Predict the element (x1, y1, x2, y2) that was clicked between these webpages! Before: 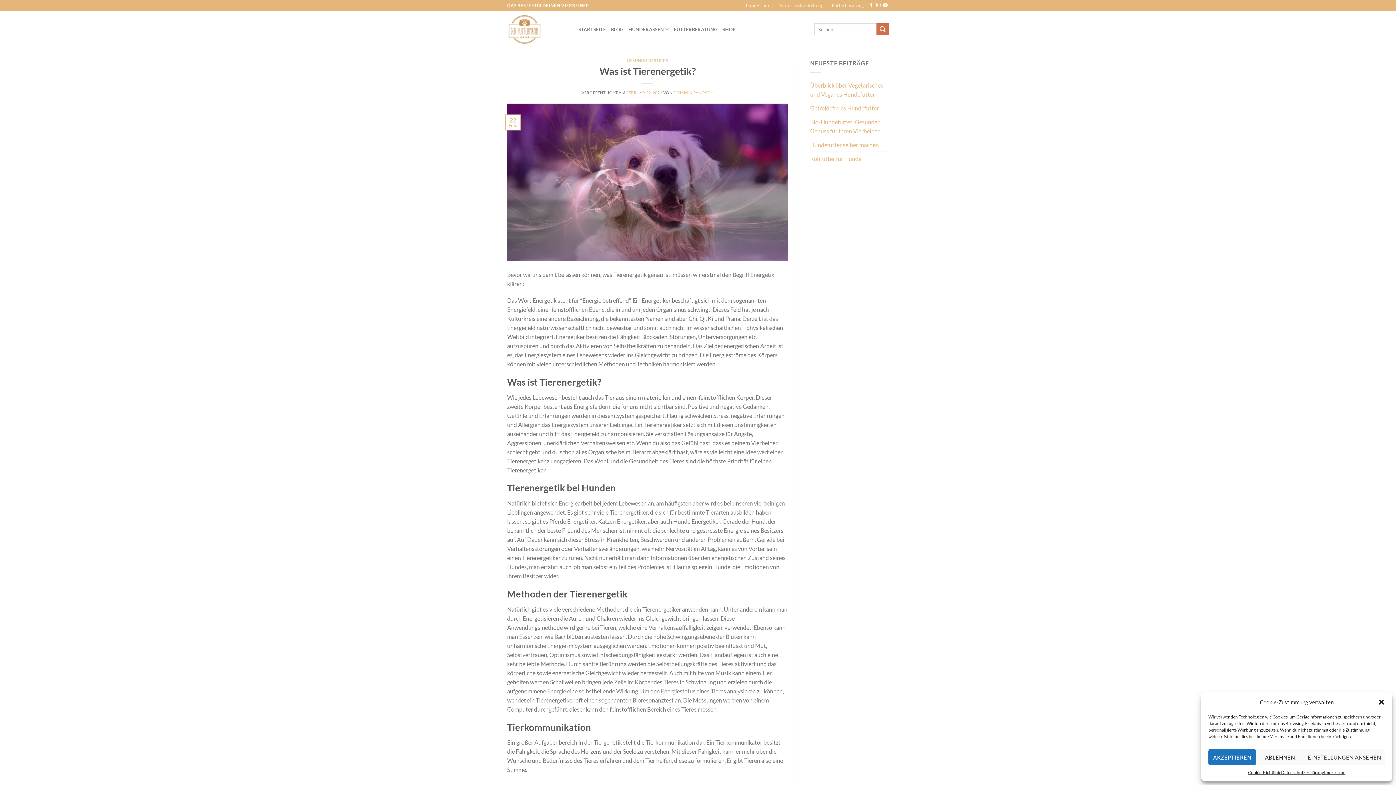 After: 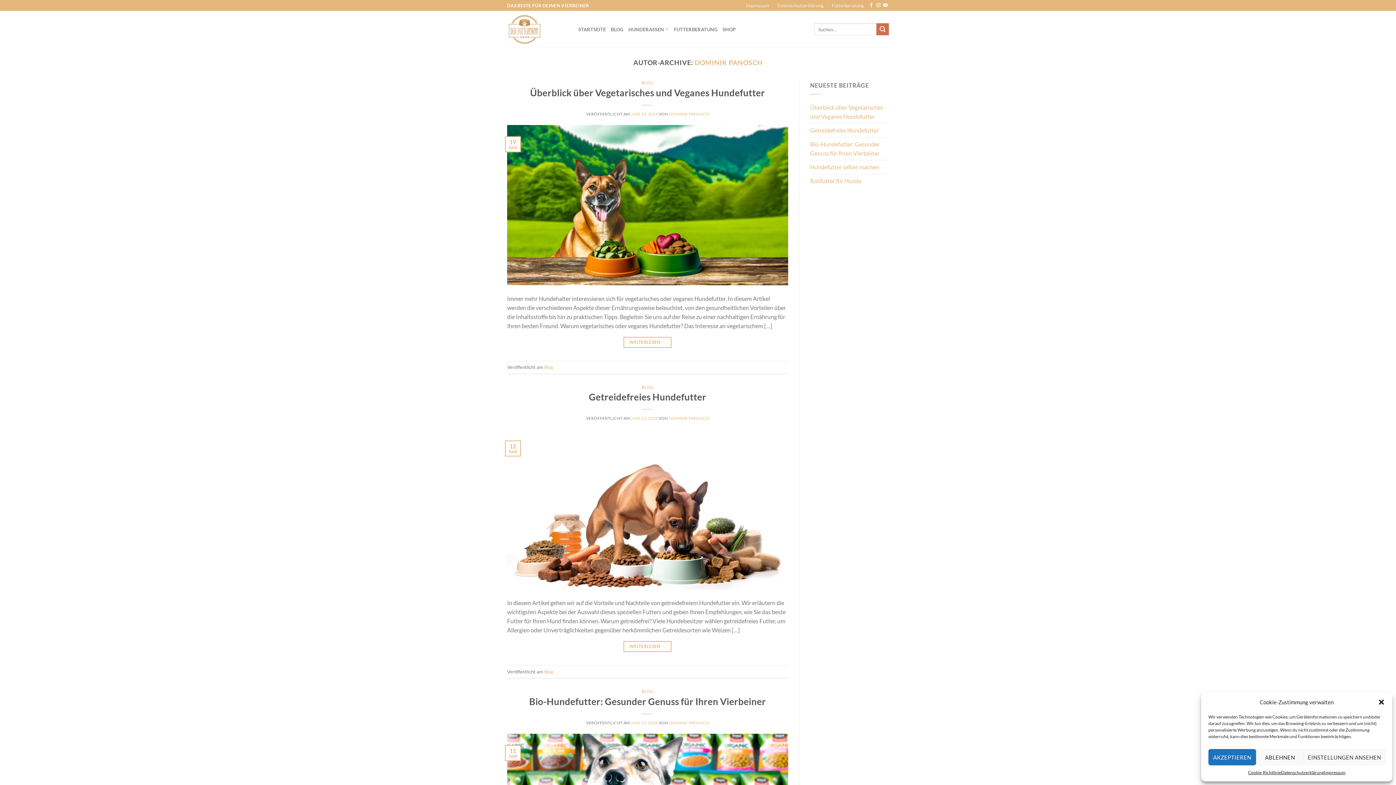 Action: label: DOMINIK PANOSCH bbox: (673, 90, 713, 94)